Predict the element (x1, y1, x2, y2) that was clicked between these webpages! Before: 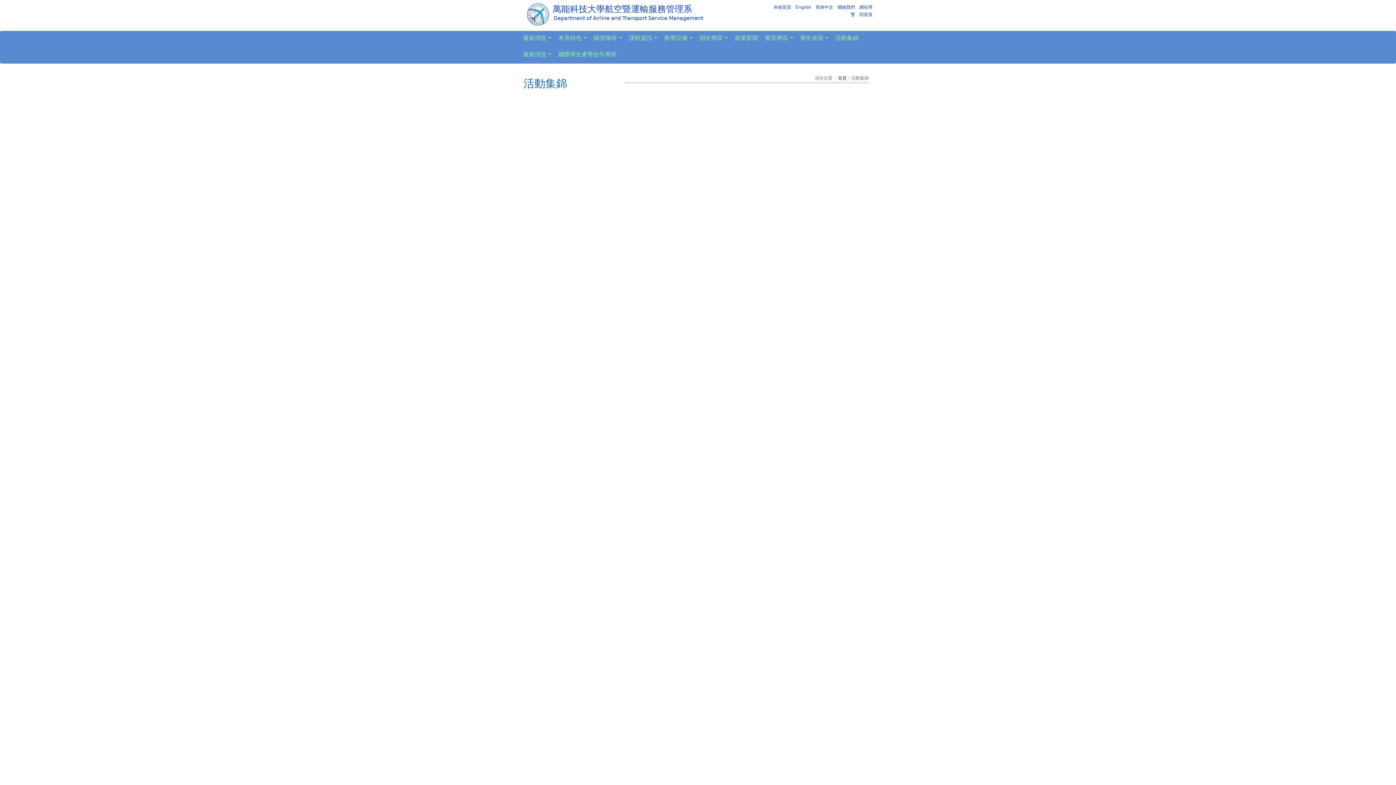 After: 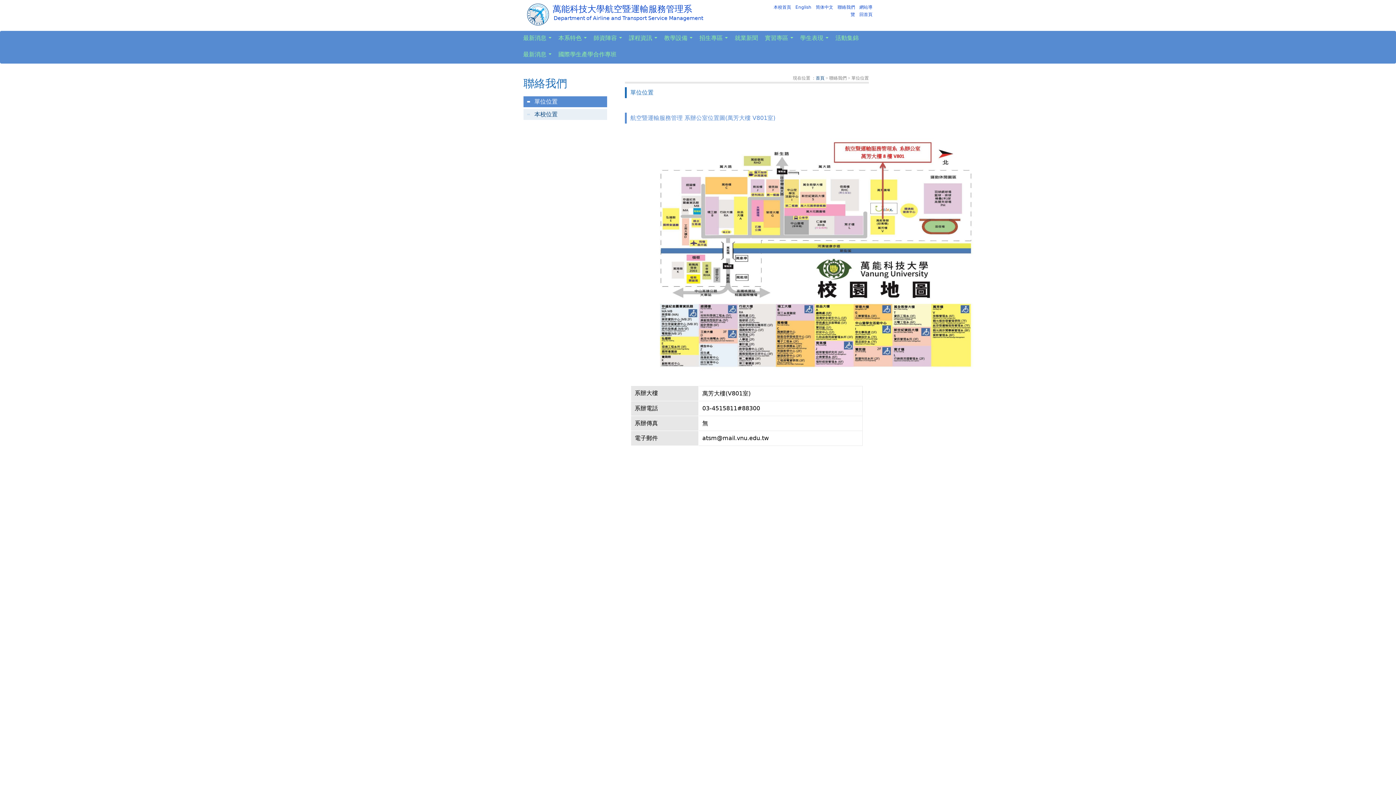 Action: label: 聯絡我們 bbox: (816, 4, 833, 9)